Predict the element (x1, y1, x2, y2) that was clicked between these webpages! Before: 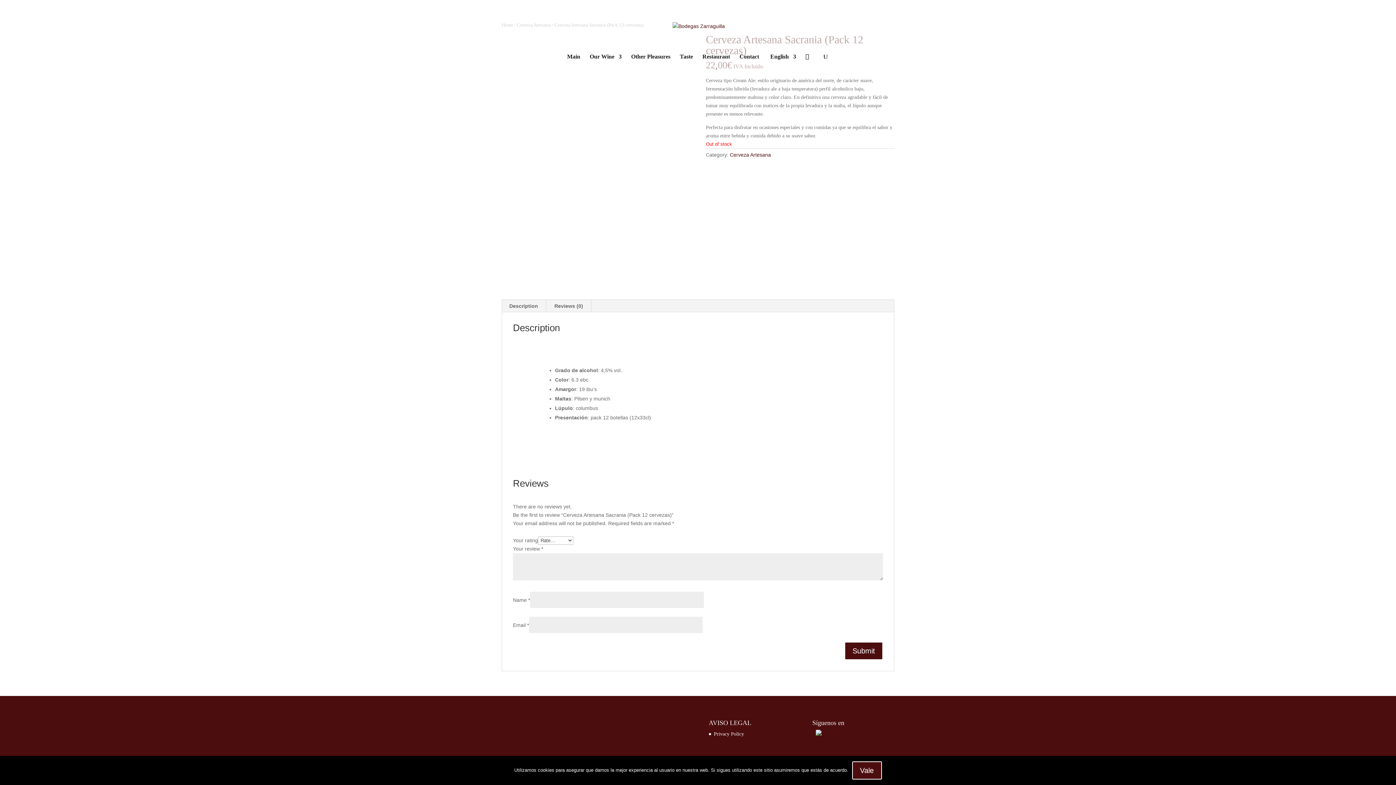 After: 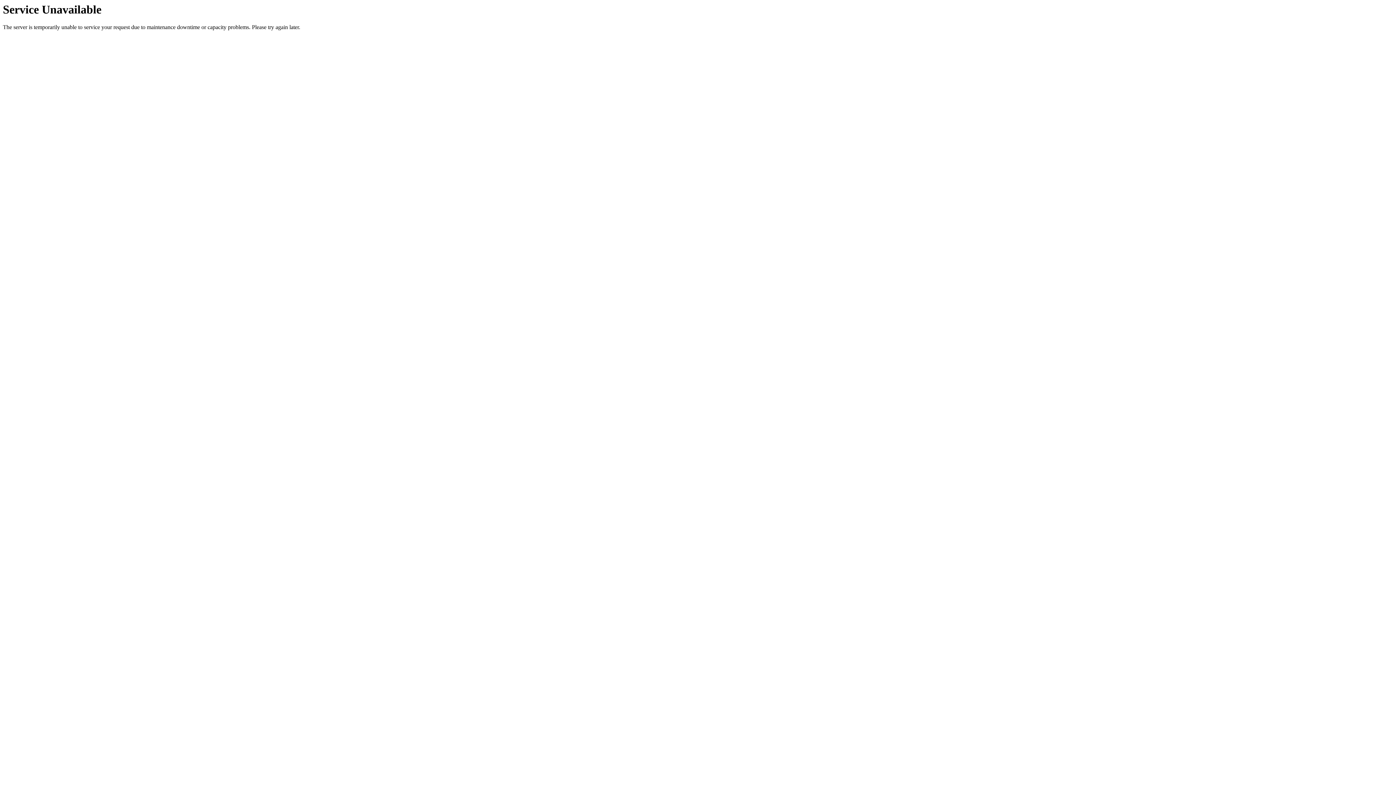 Action: label: Contact bbox: (739, 54, 759, 68)